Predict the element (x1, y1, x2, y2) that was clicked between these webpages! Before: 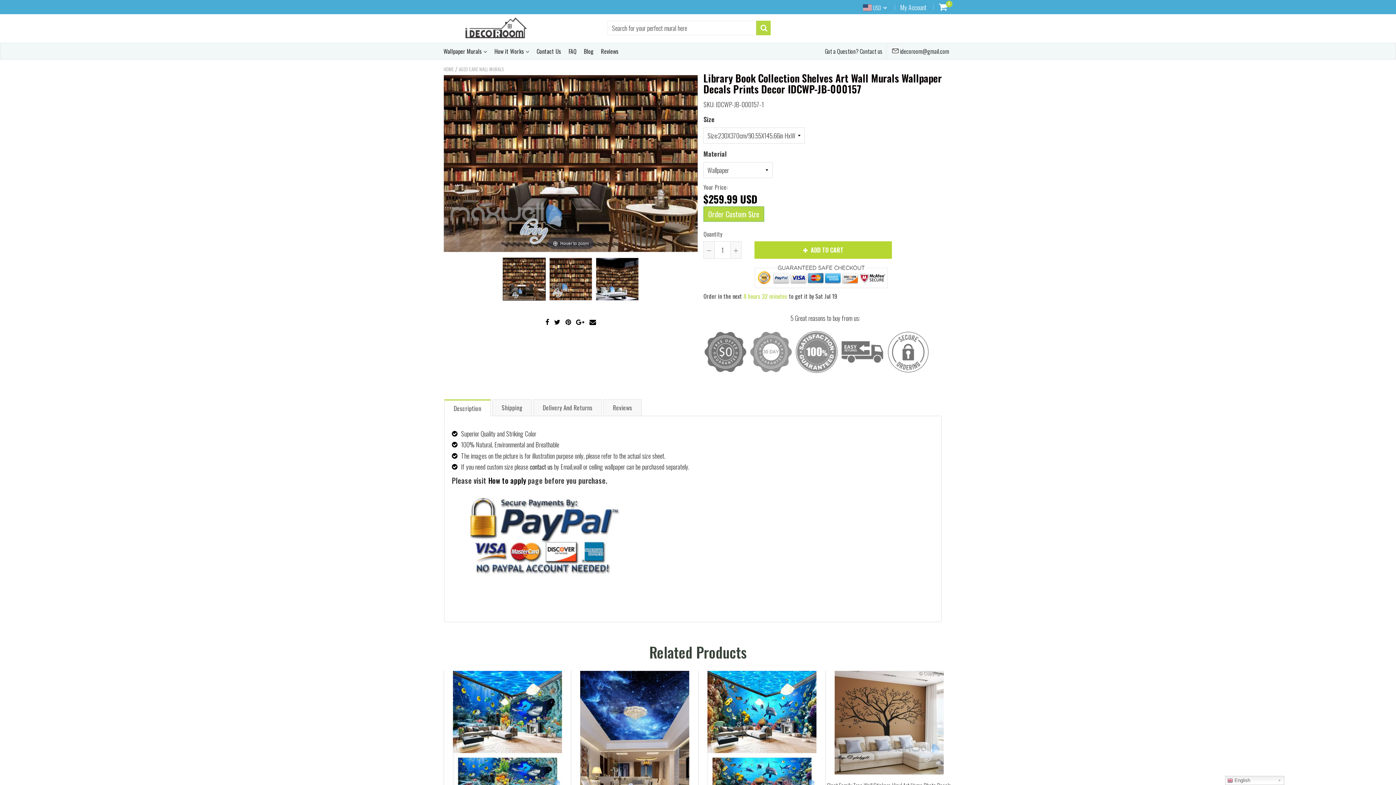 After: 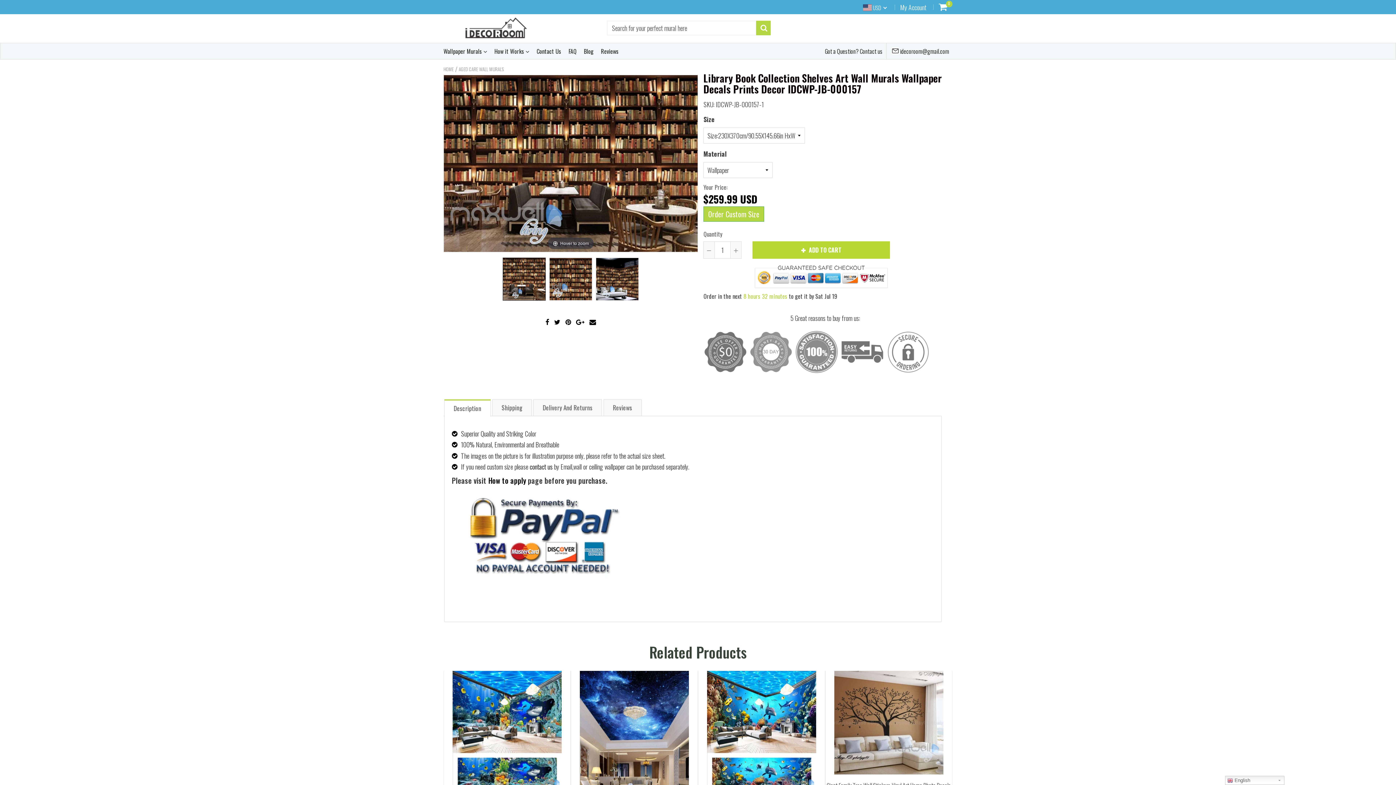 Action: bbox: (502, 257, 545, 300)